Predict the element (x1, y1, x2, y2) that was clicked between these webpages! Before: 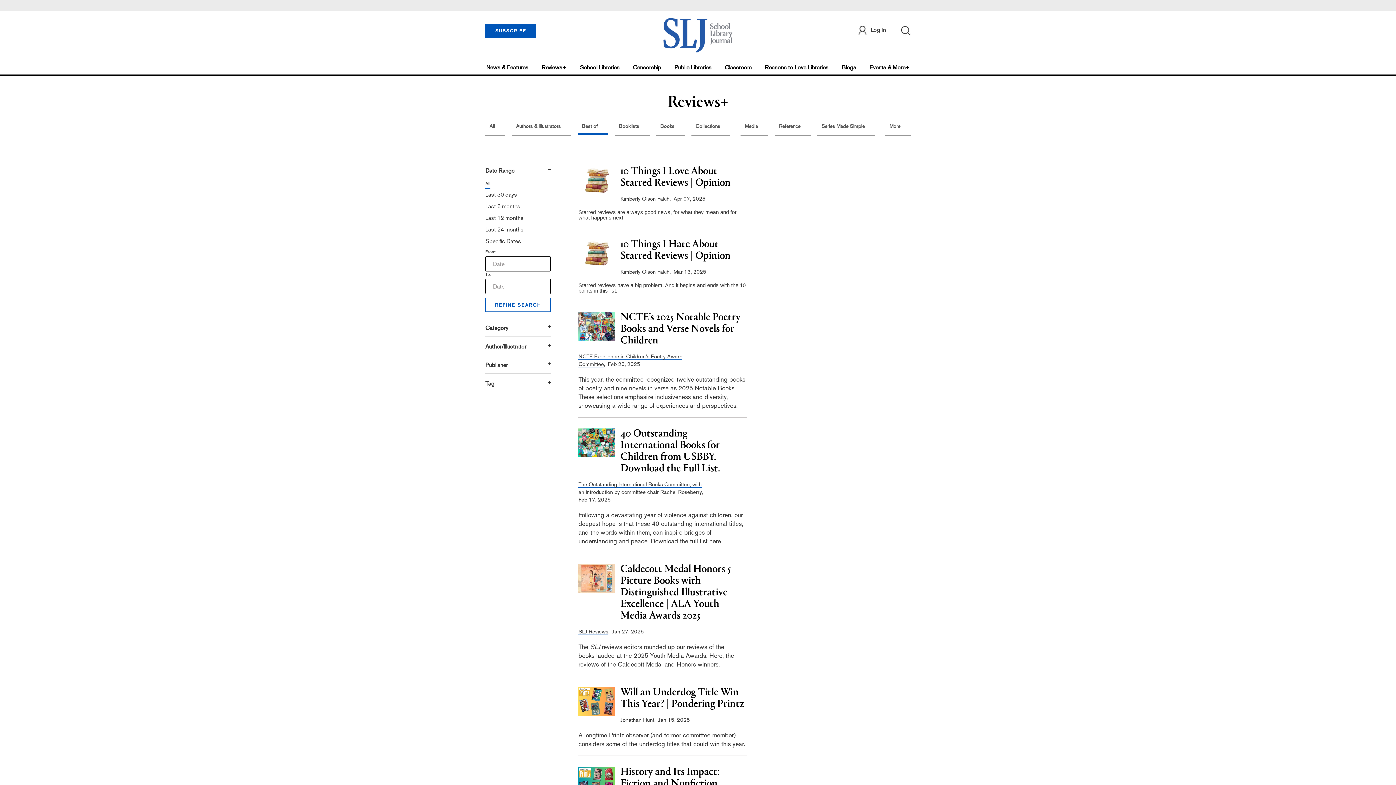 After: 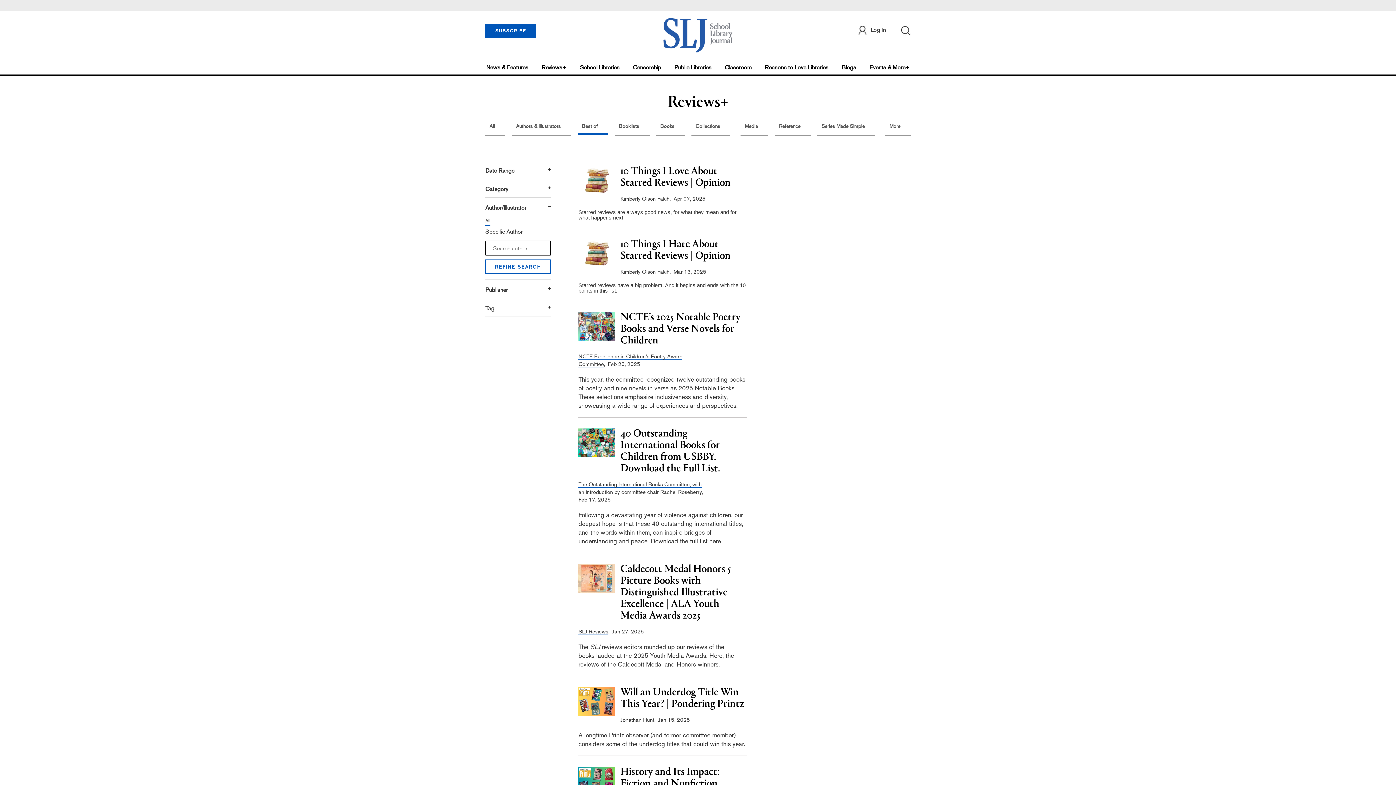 Action: bbox: (485, 343, 526, 350) label: Author/Illustrator